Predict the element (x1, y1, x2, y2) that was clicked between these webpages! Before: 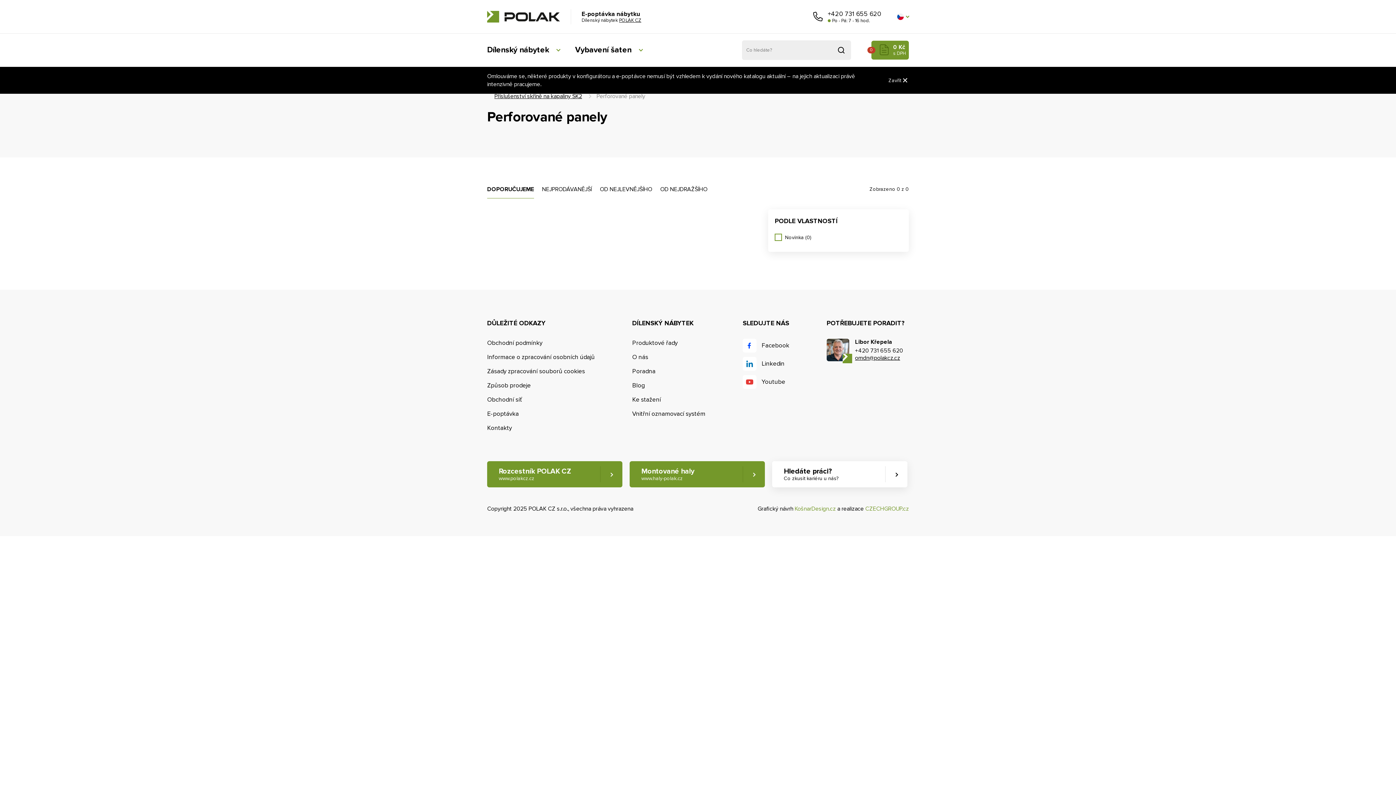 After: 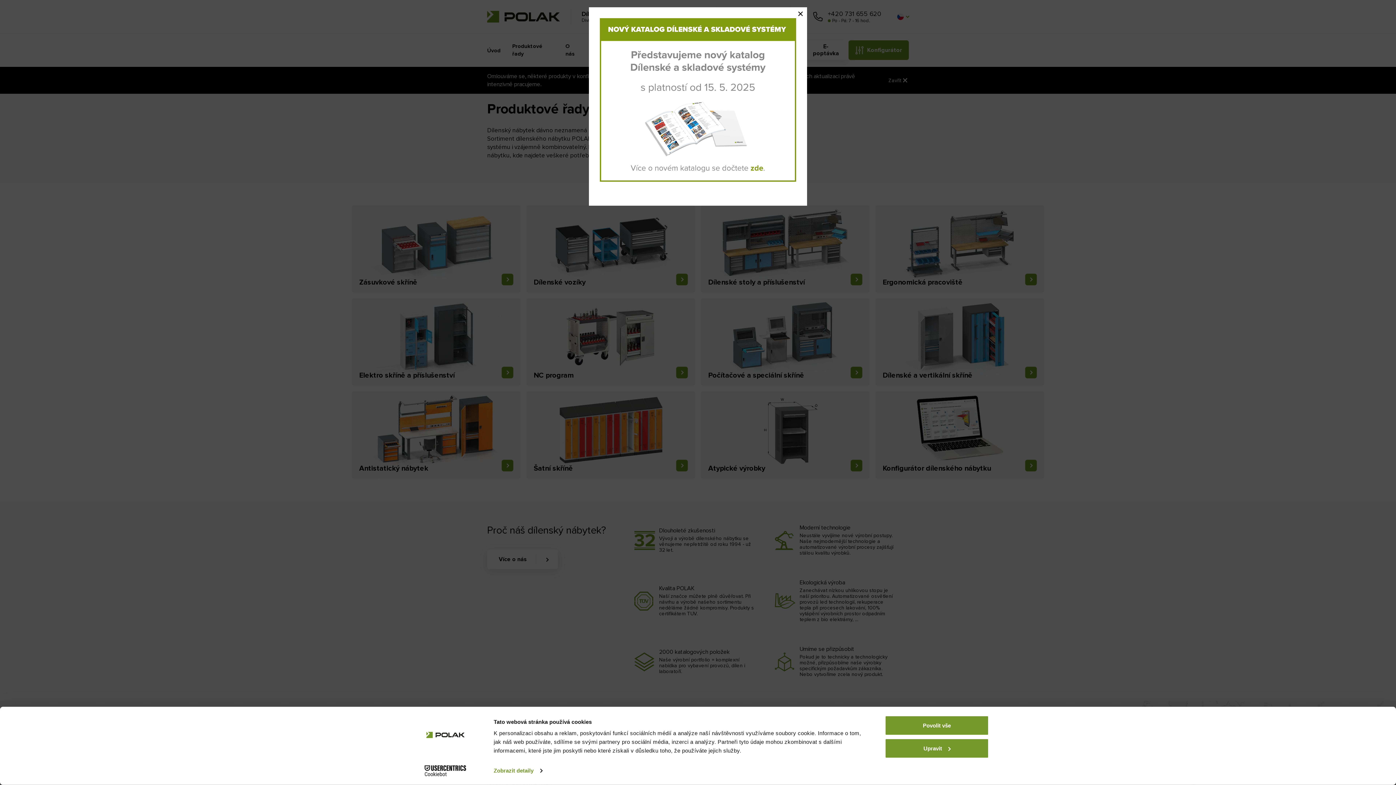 Action: bbox: (632, 338, 677, 347) label: Produktové řady